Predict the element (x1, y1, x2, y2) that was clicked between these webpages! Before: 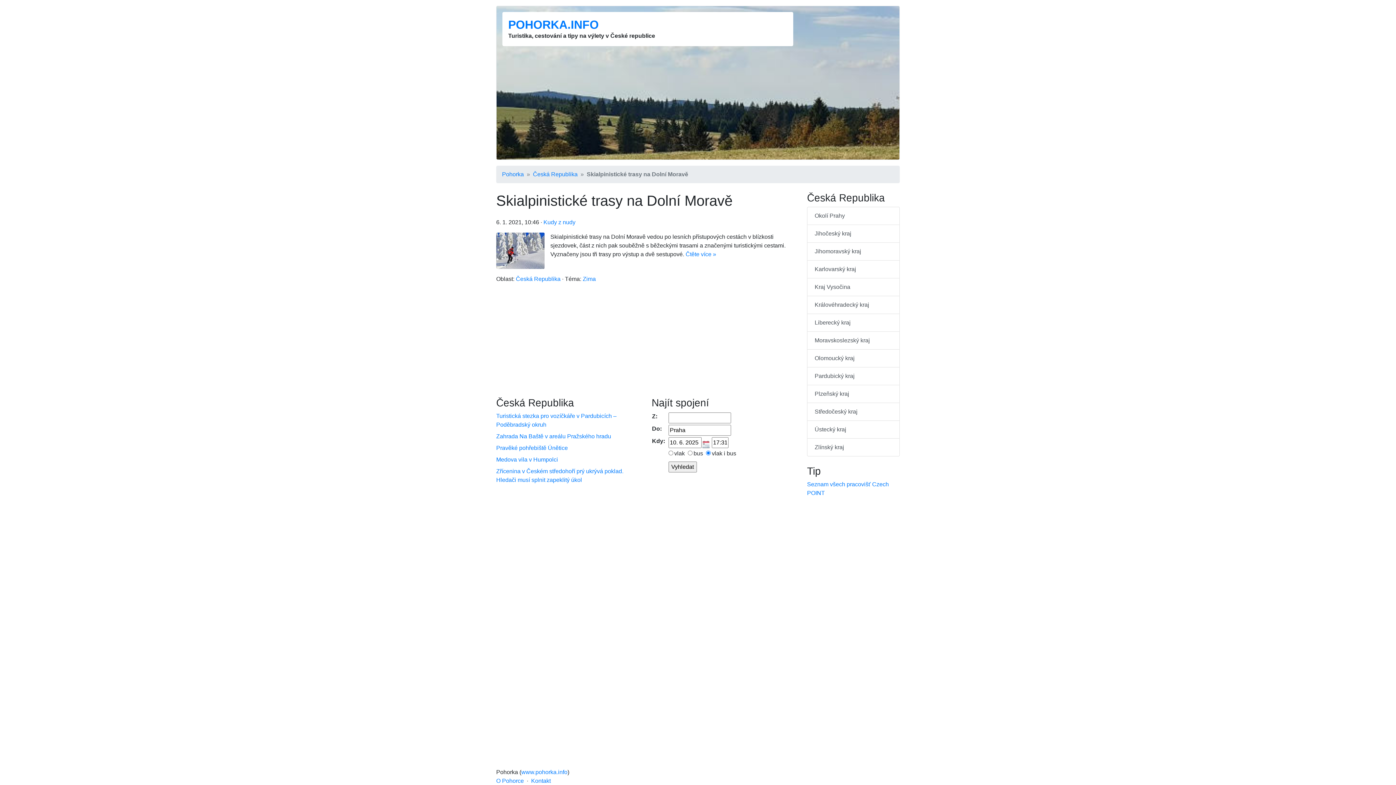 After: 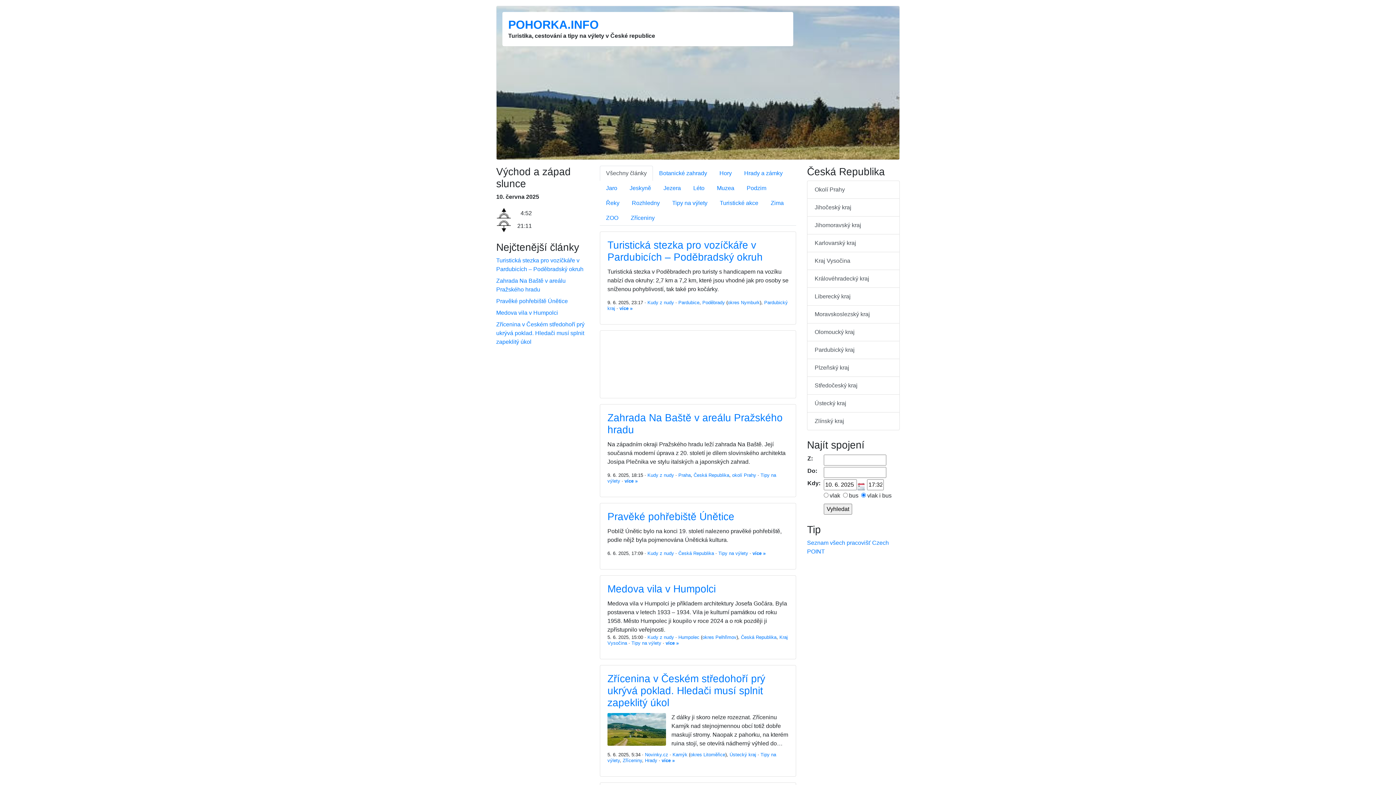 Action: bbox: (502, 170, 524, 178) label: Pohorka